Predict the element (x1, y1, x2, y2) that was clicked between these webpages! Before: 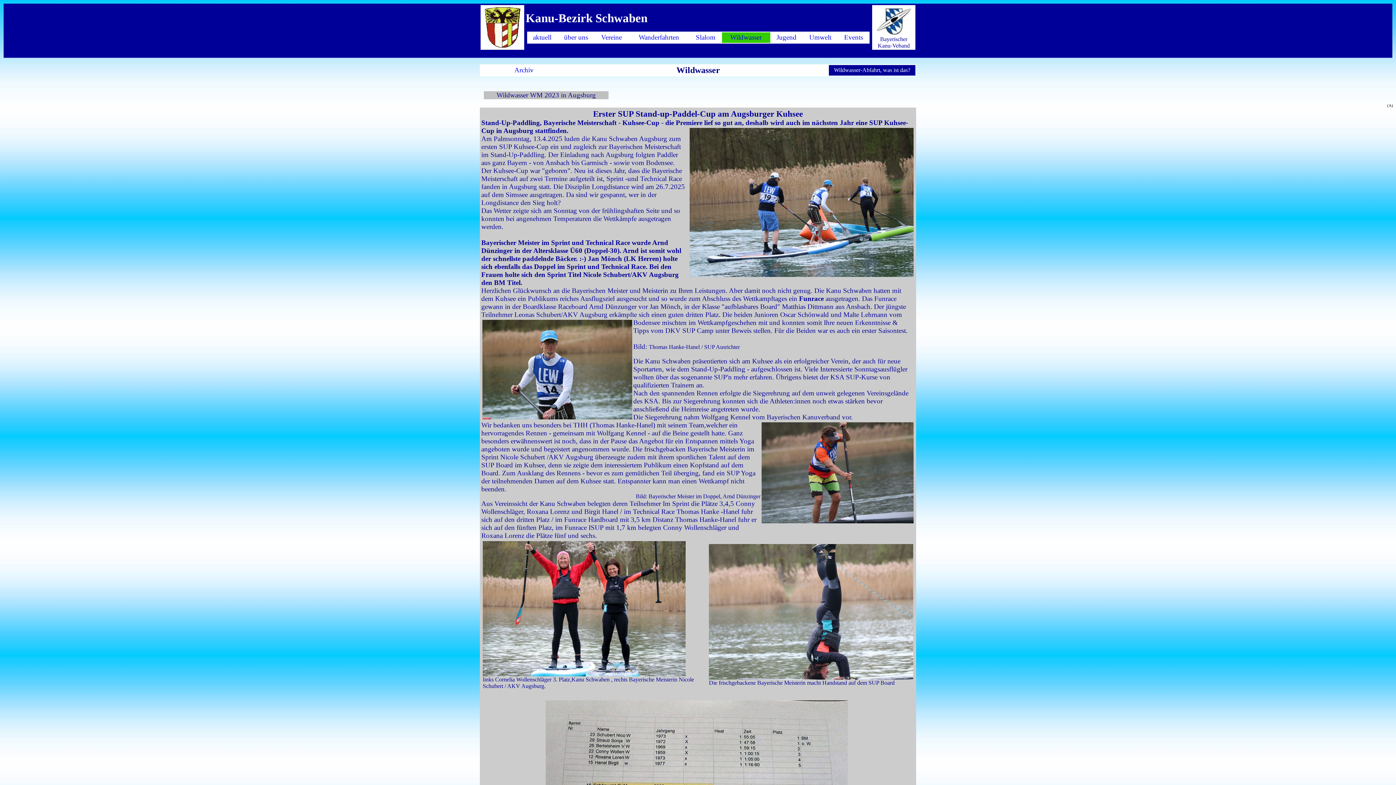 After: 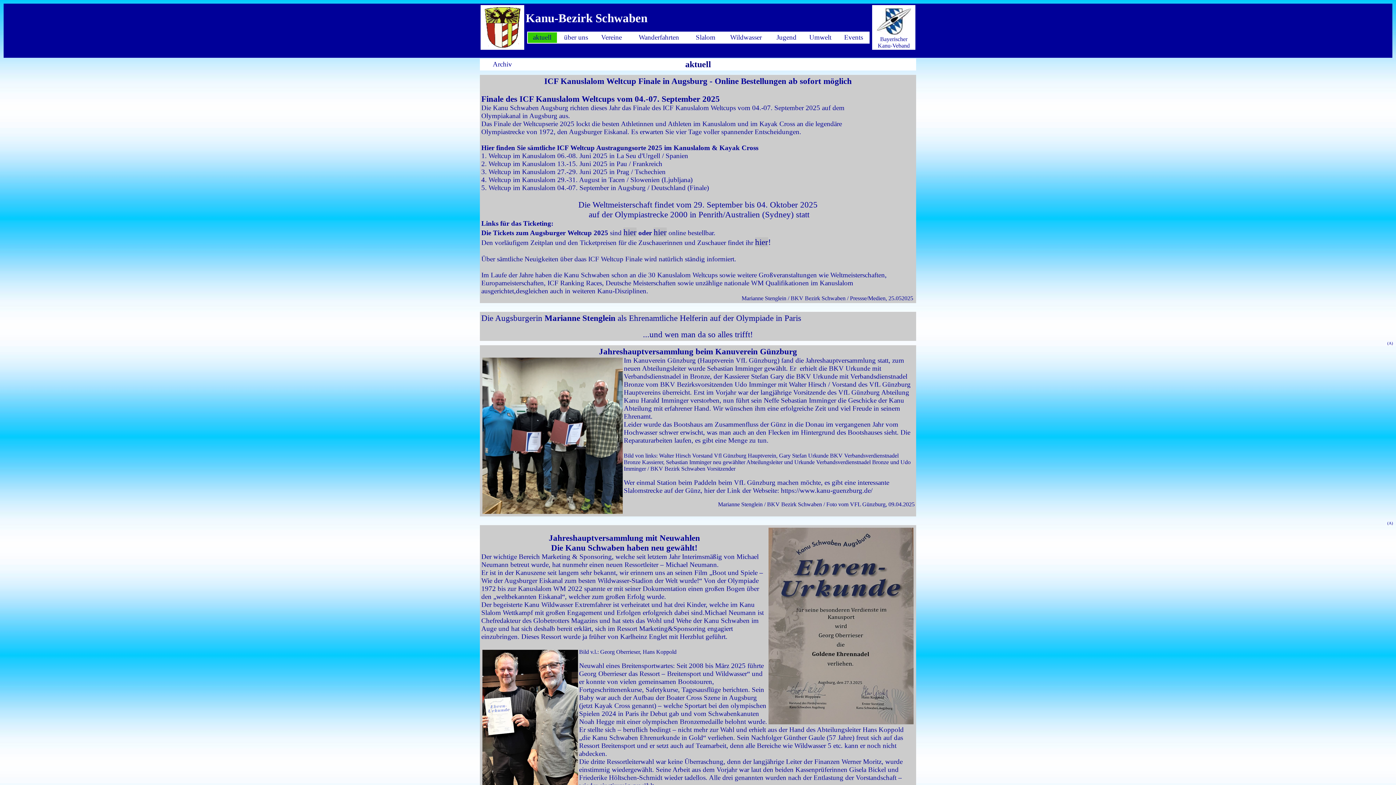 Action: label: aktuell bbox: (533, 34, 551, 40)